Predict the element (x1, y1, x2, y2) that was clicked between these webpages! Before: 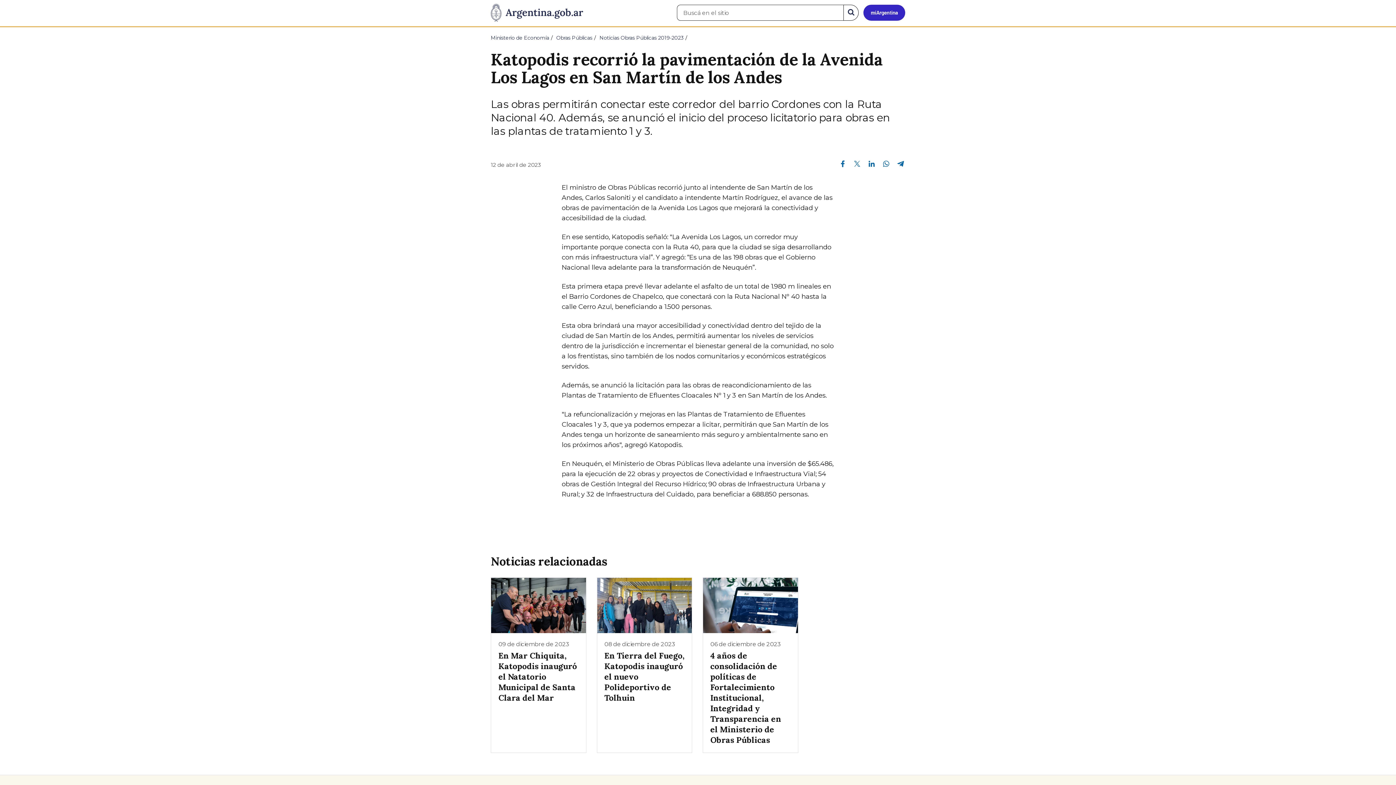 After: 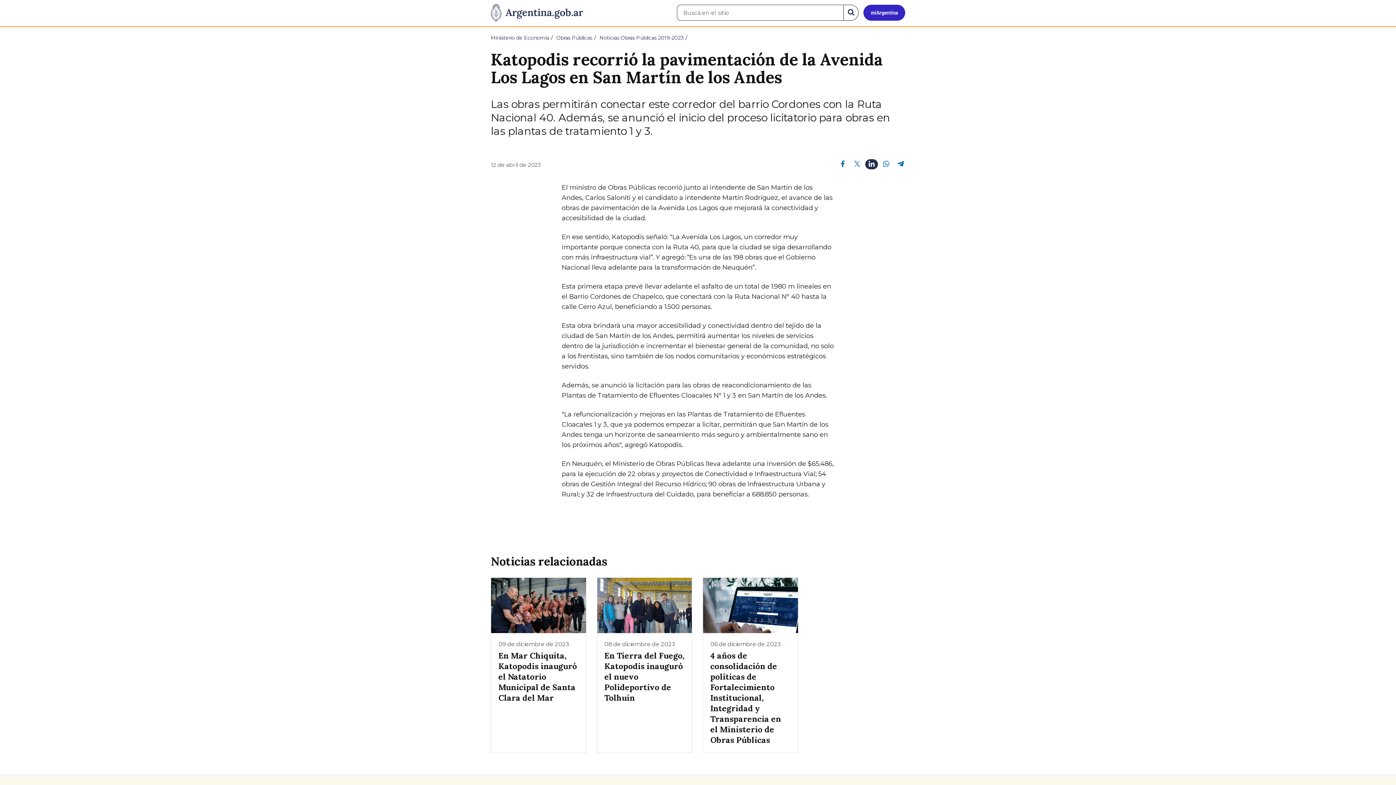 Action: bbox: (865, 159, 878, 168) label: Compartir en Linkedin